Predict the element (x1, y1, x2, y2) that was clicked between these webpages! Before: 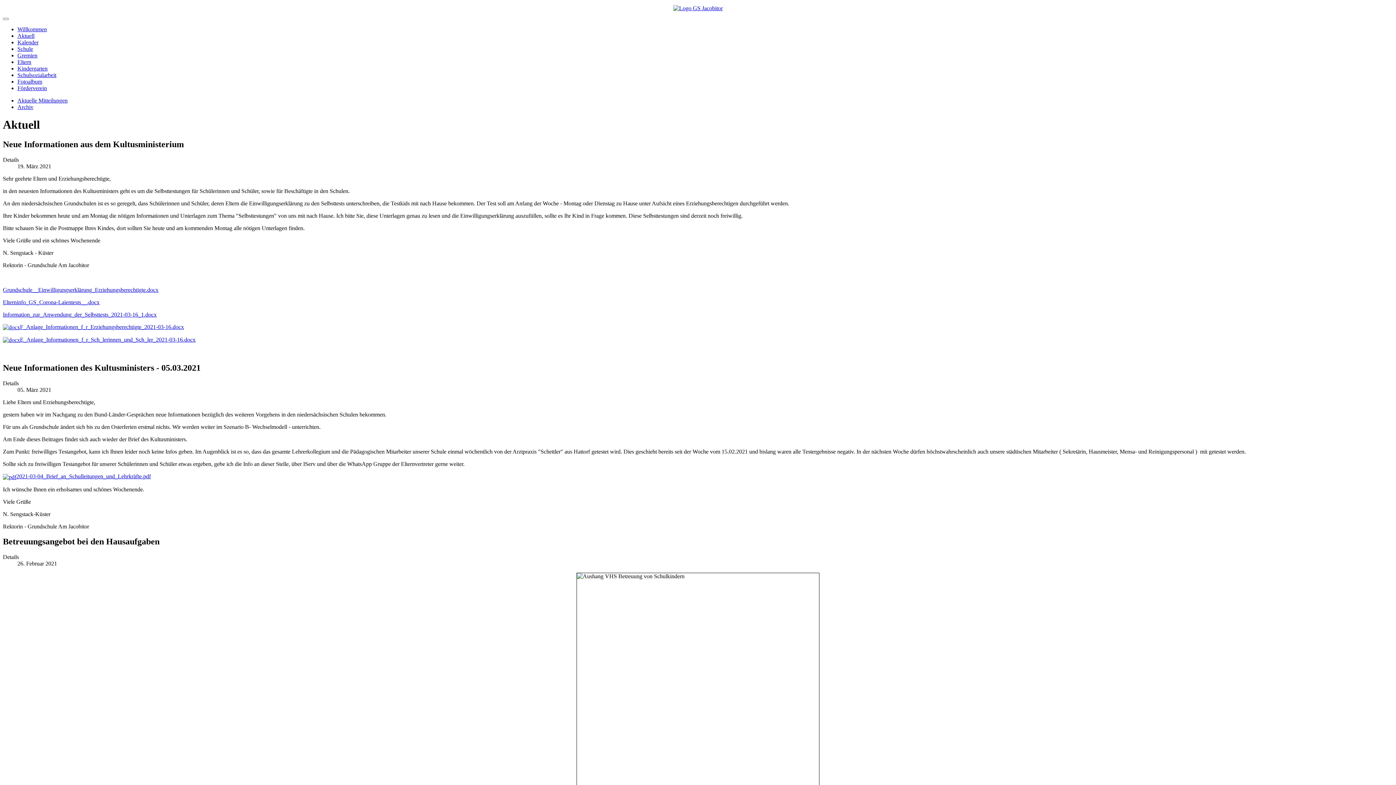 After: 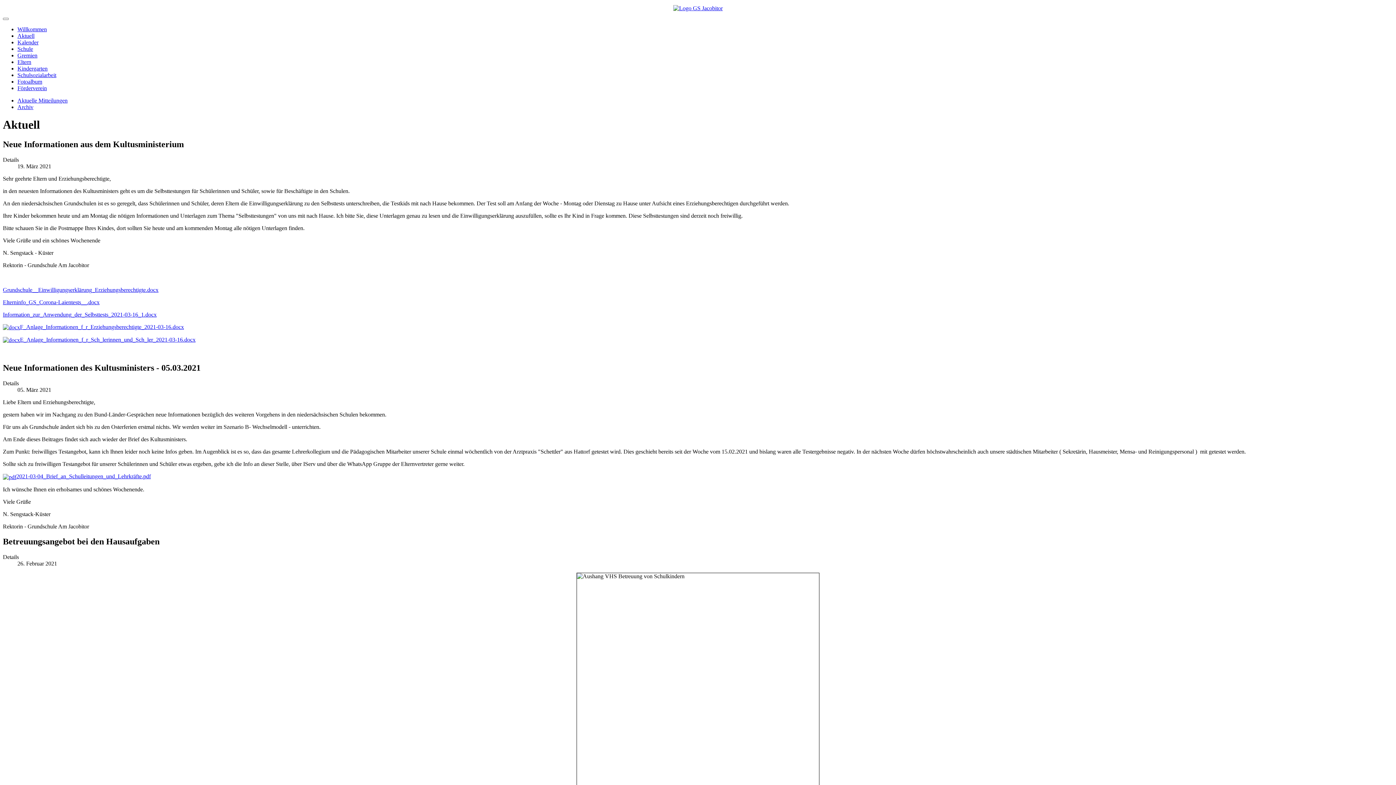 Action: label: F_Anlage_Informationen_f_r_Erziehungsberechtigte_2021-03-16.docx bbox: (2, 323, 184, 330)